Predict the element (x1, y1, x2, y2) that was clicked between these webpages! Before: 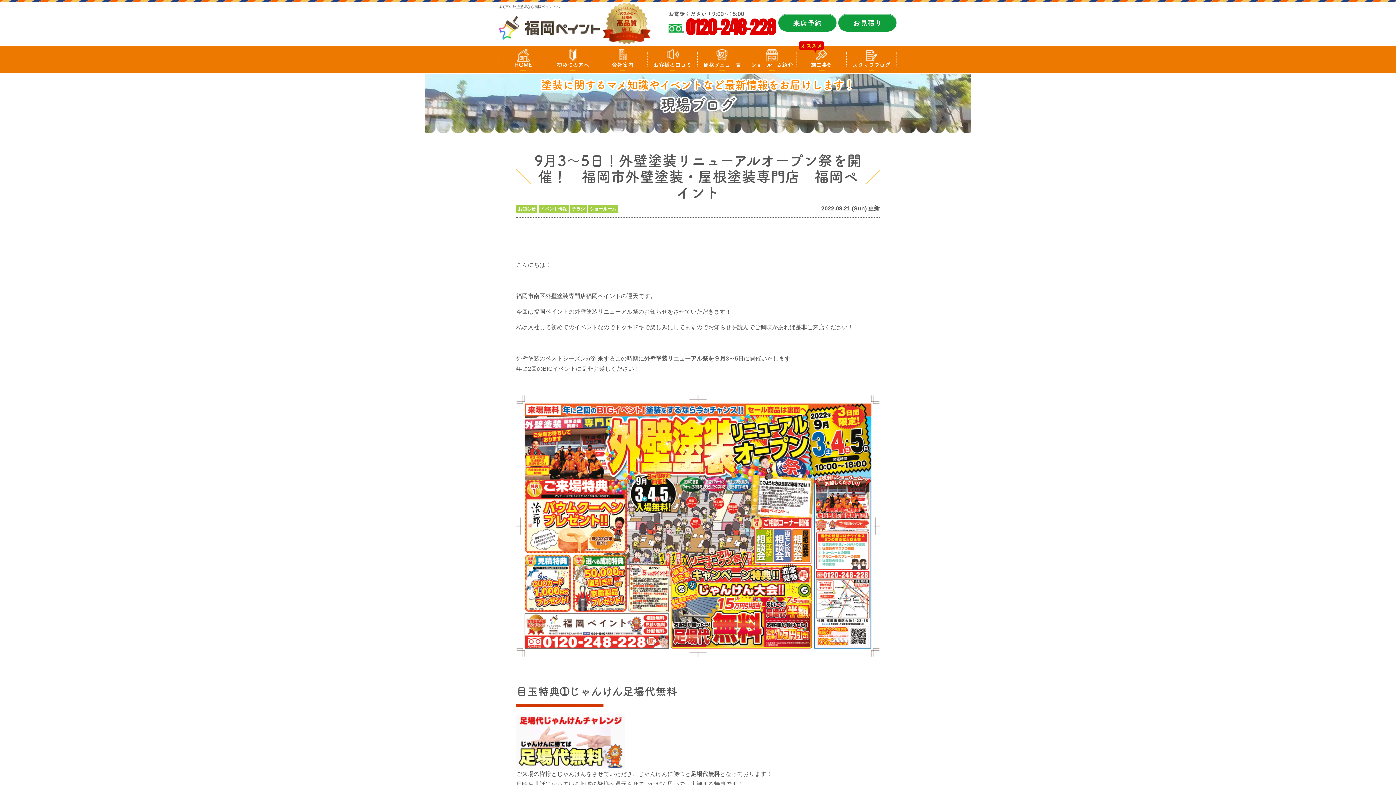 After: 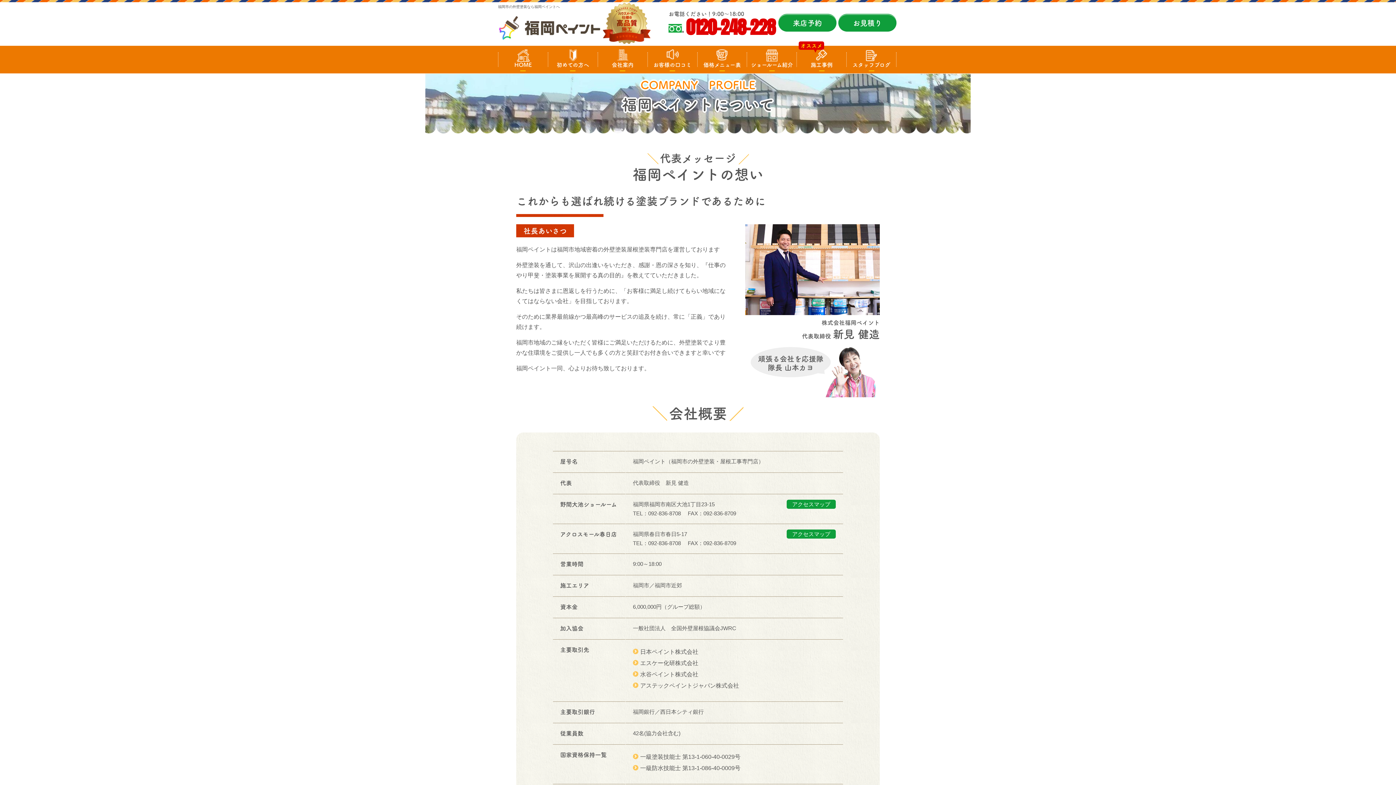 Action: label: 会社案内 bbox: (599, 48, 645, 70)